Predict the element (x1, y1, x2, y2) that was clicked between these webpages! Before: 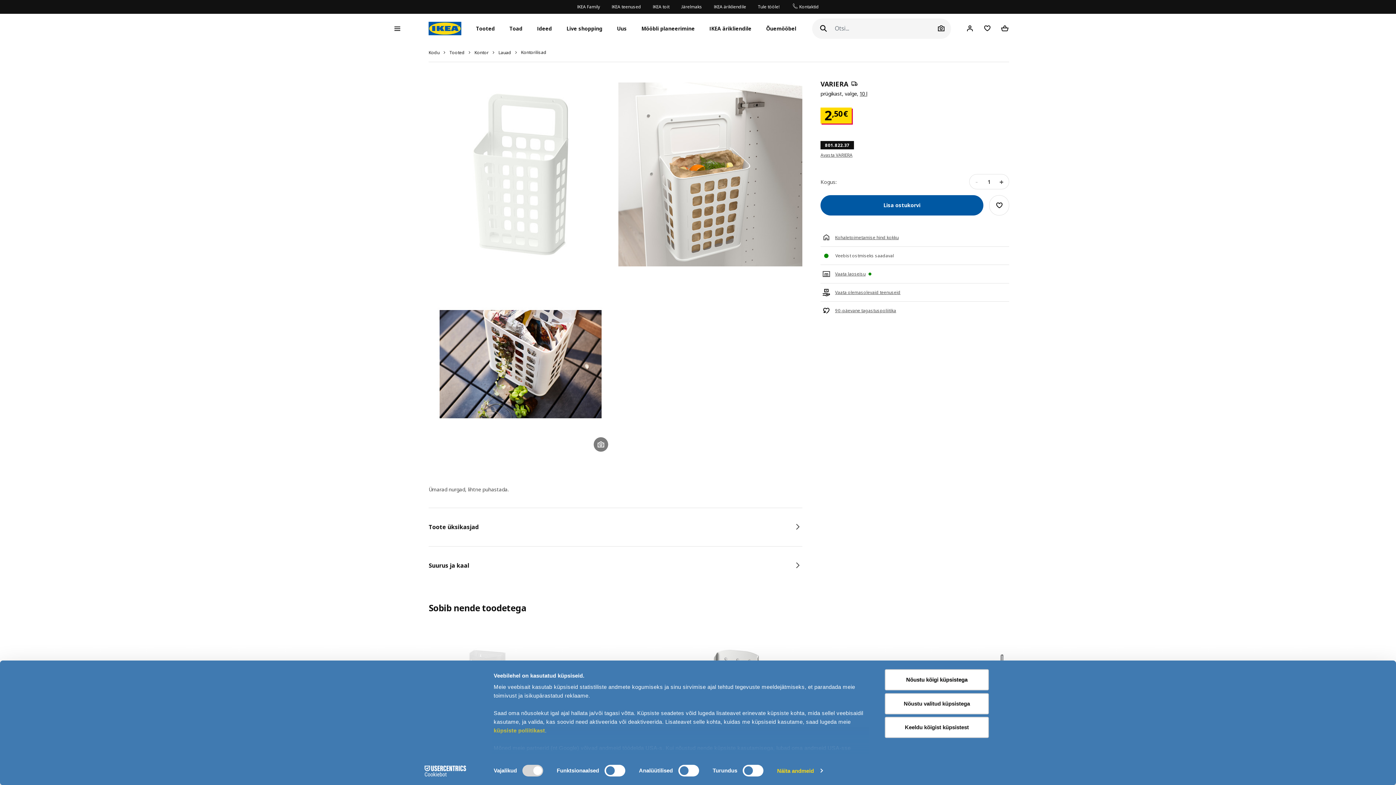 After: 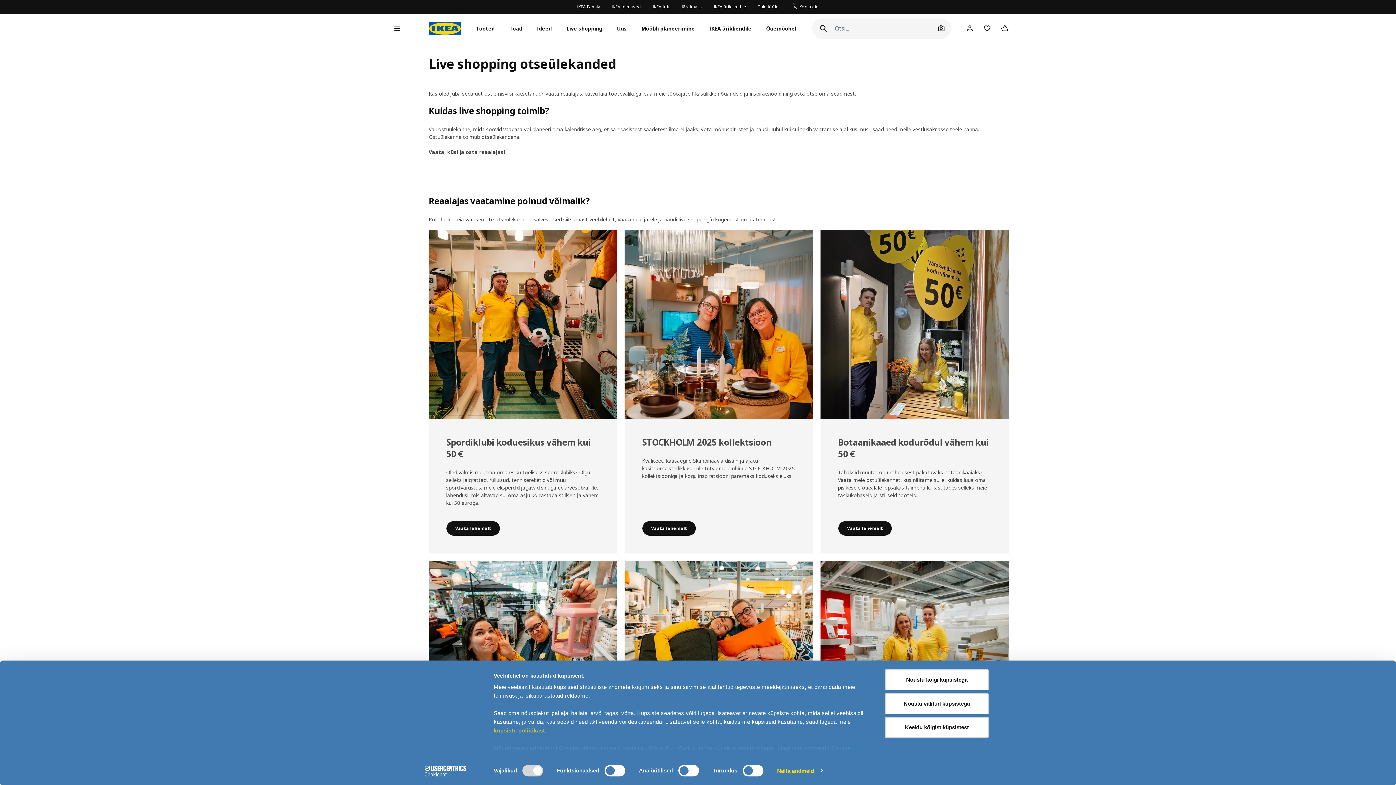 Action: bbox: (562, 21, 606, 35) label: Live shopping